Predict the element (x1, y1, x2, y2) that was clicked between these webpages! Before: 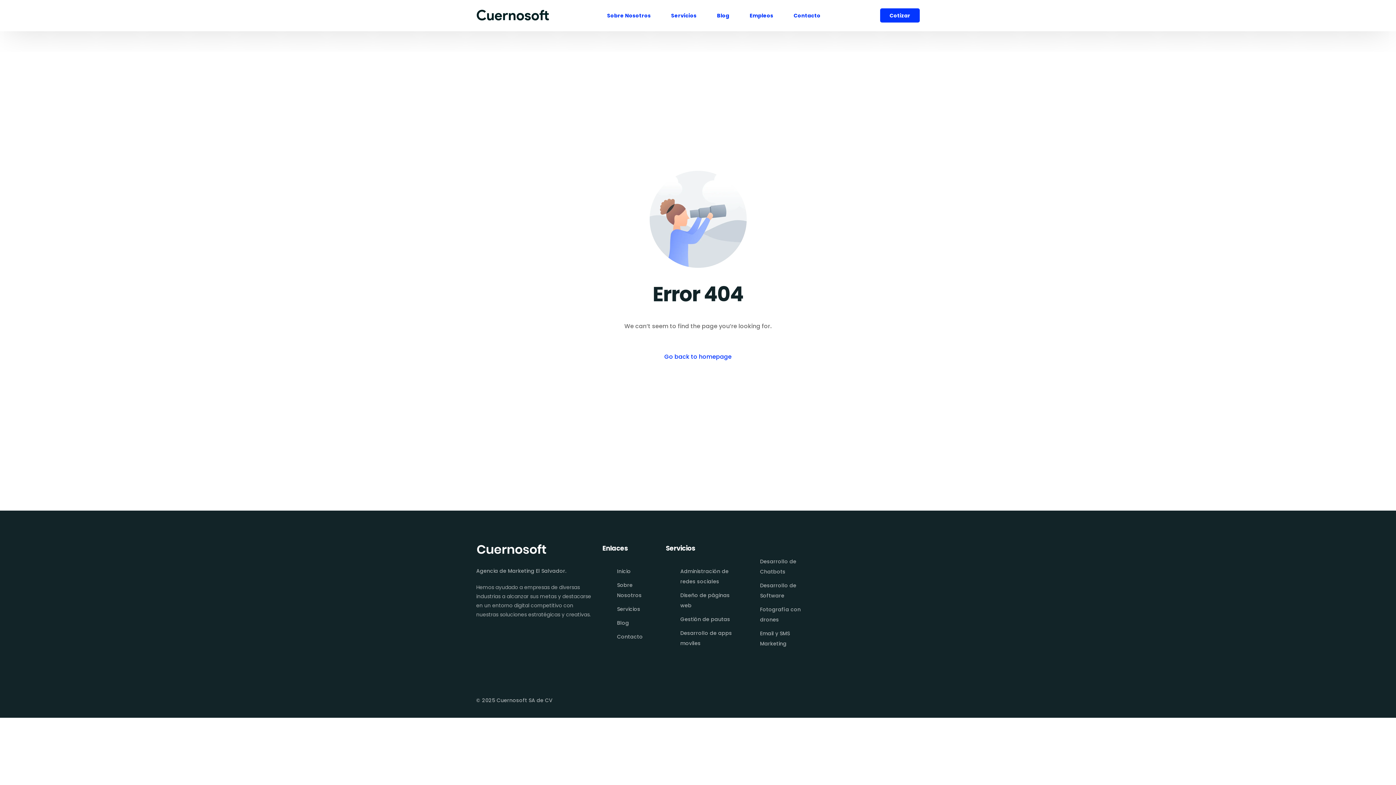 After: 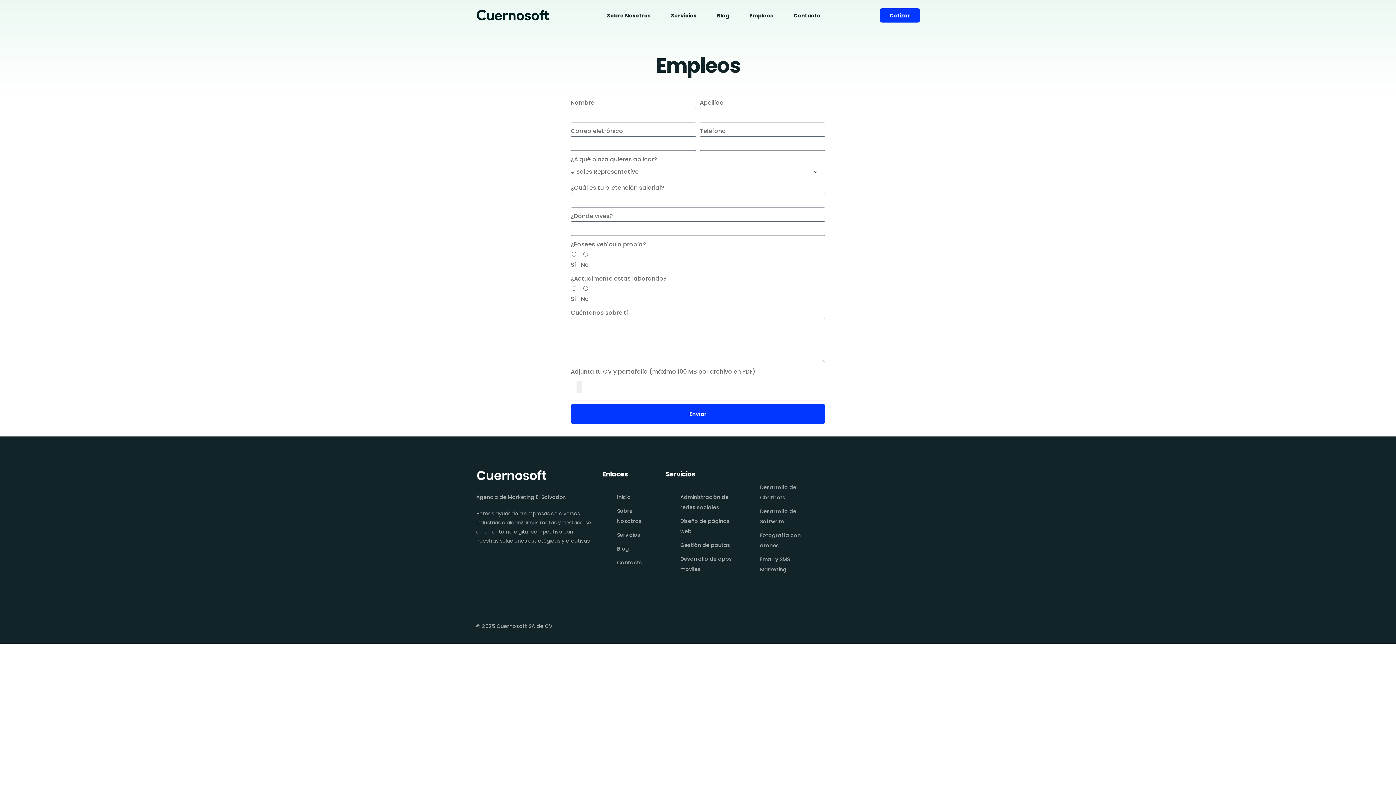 Action: bbox: (739, 0, 783, 31) label: Empleos